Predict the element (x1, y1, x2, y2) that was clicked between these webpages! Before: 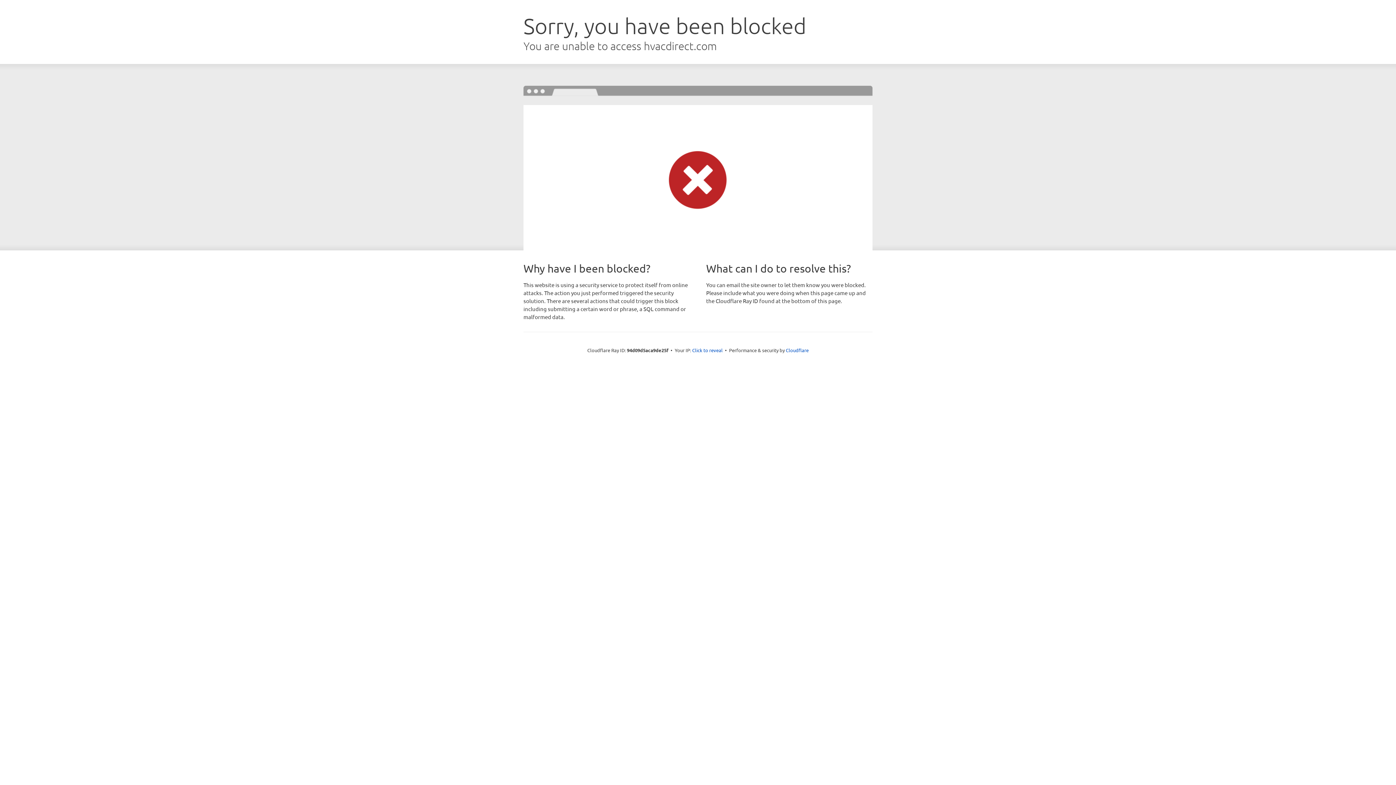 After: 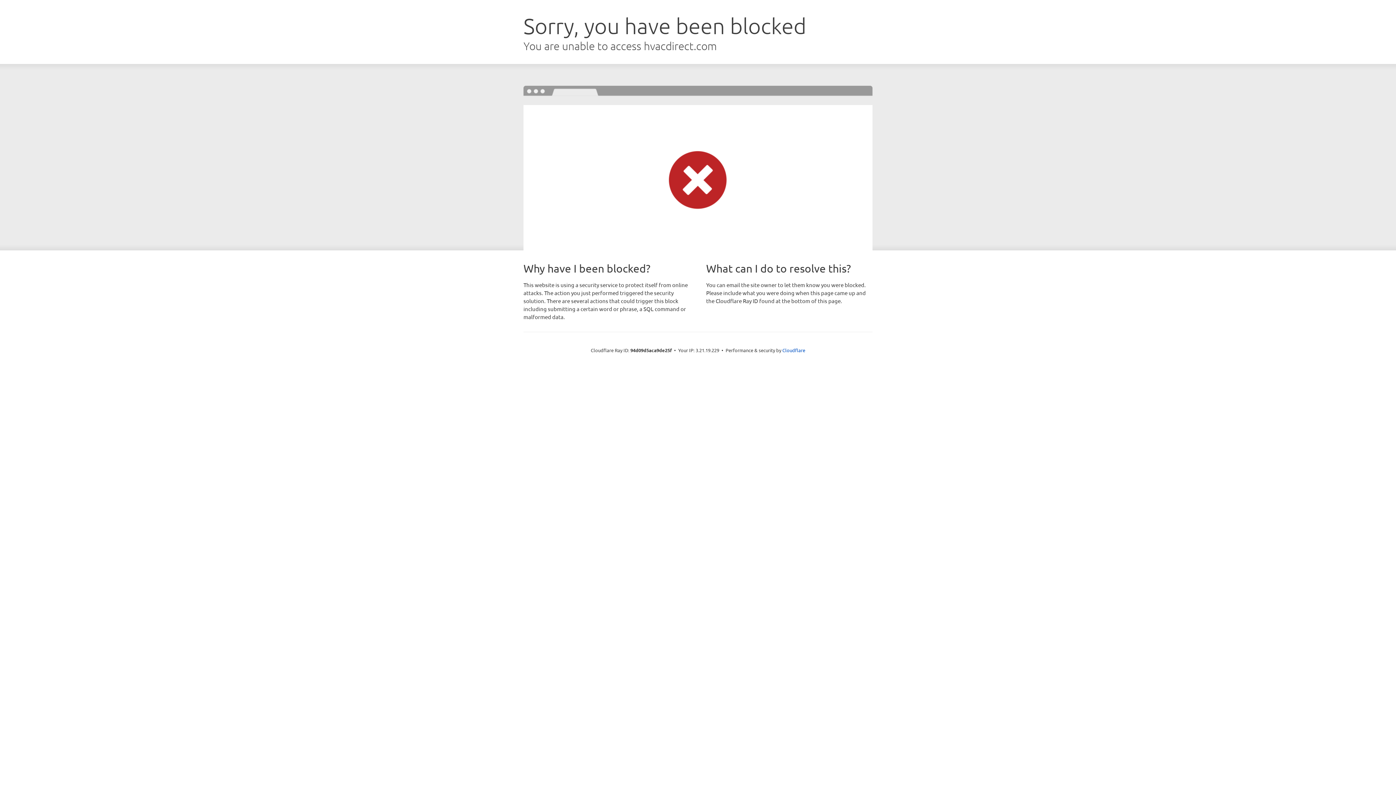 Action: label: Click to reveal bbox: (692, 346, 722, 353)